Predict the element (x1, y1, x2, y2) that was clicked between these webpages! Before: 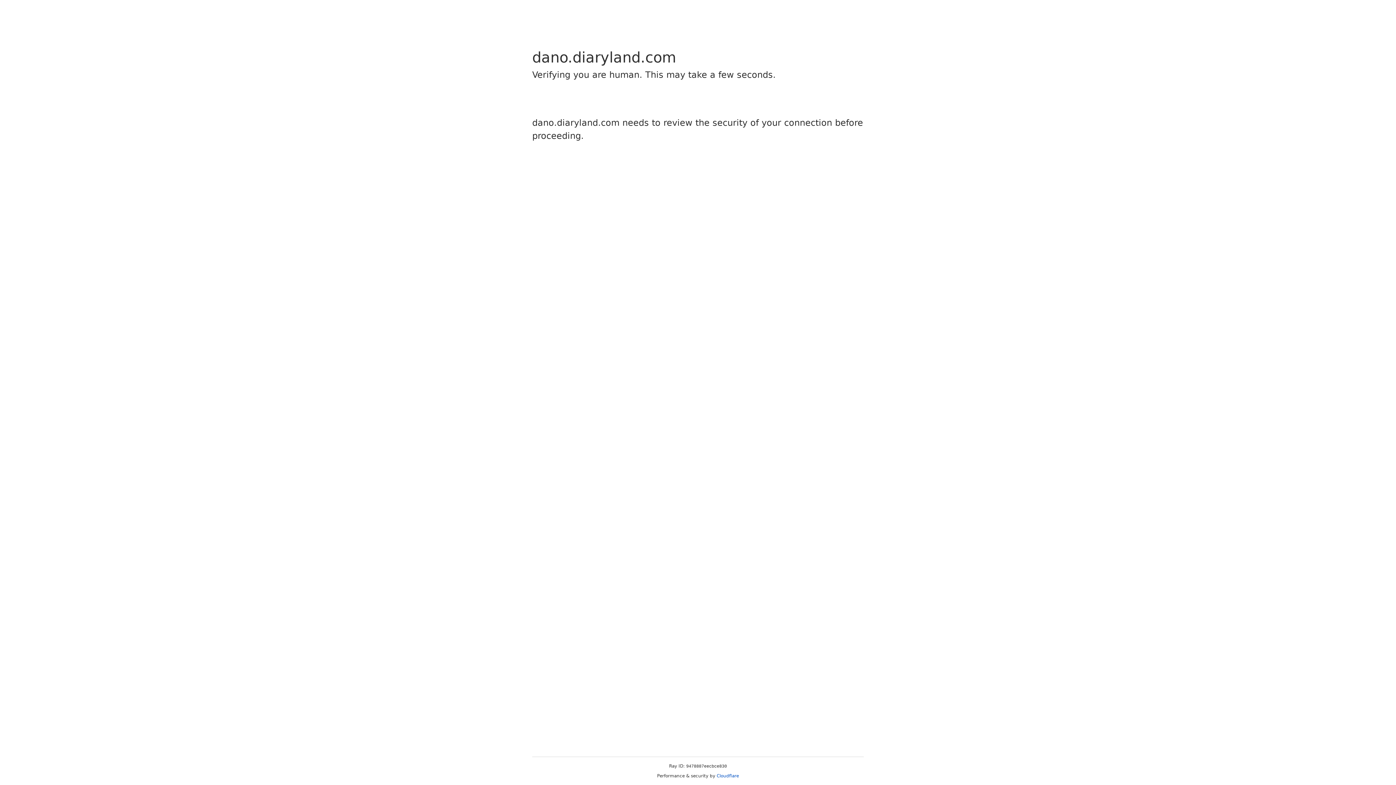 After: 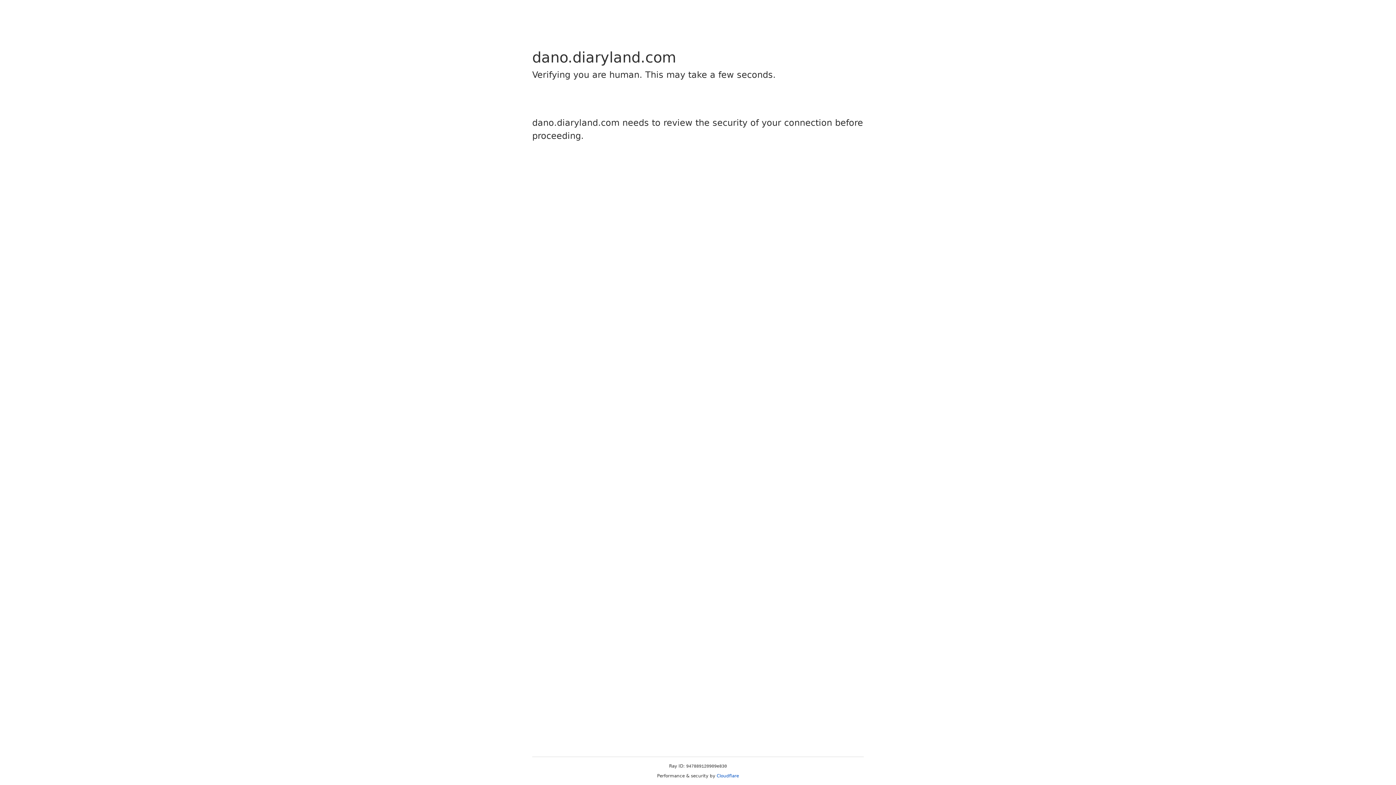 Action: label: Cloudflare bbox: (716, 773, 739, 778)